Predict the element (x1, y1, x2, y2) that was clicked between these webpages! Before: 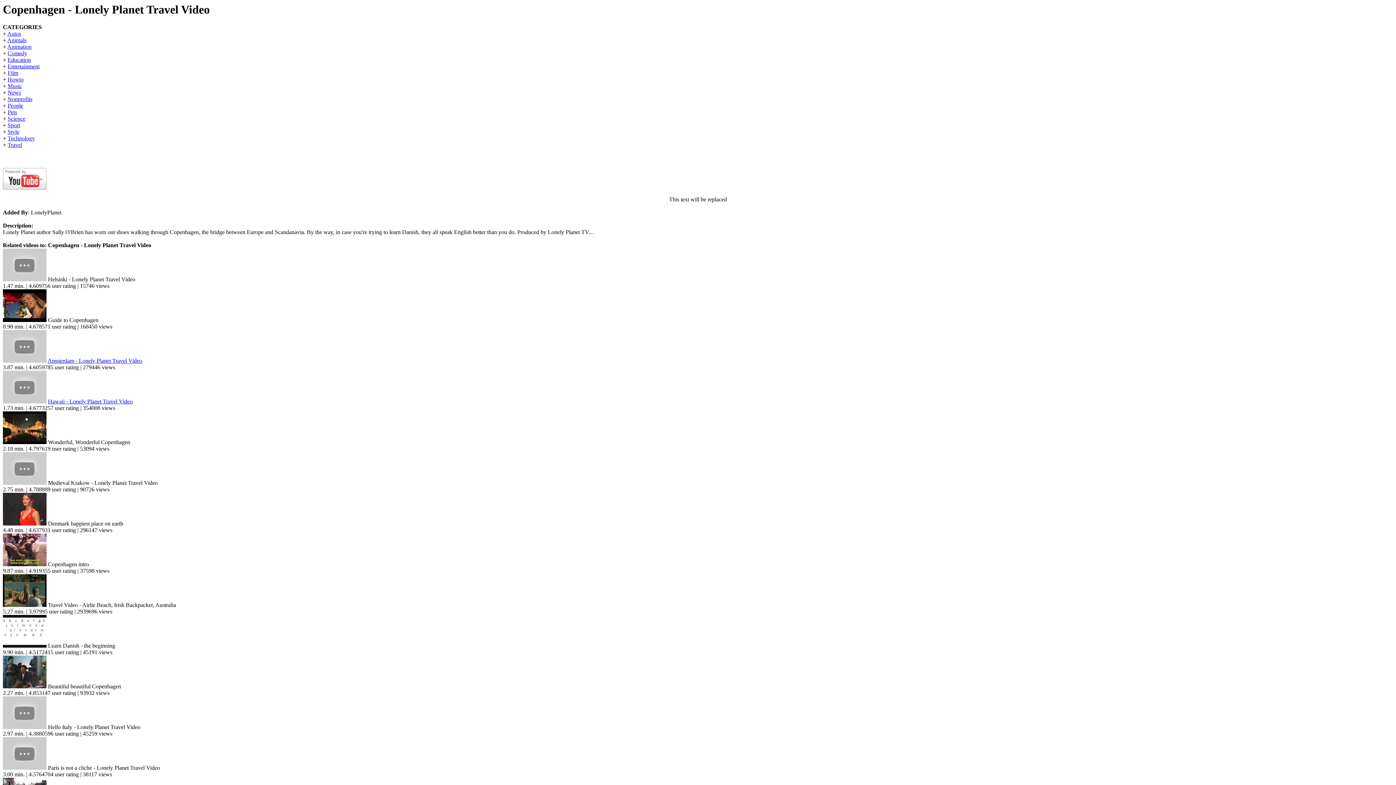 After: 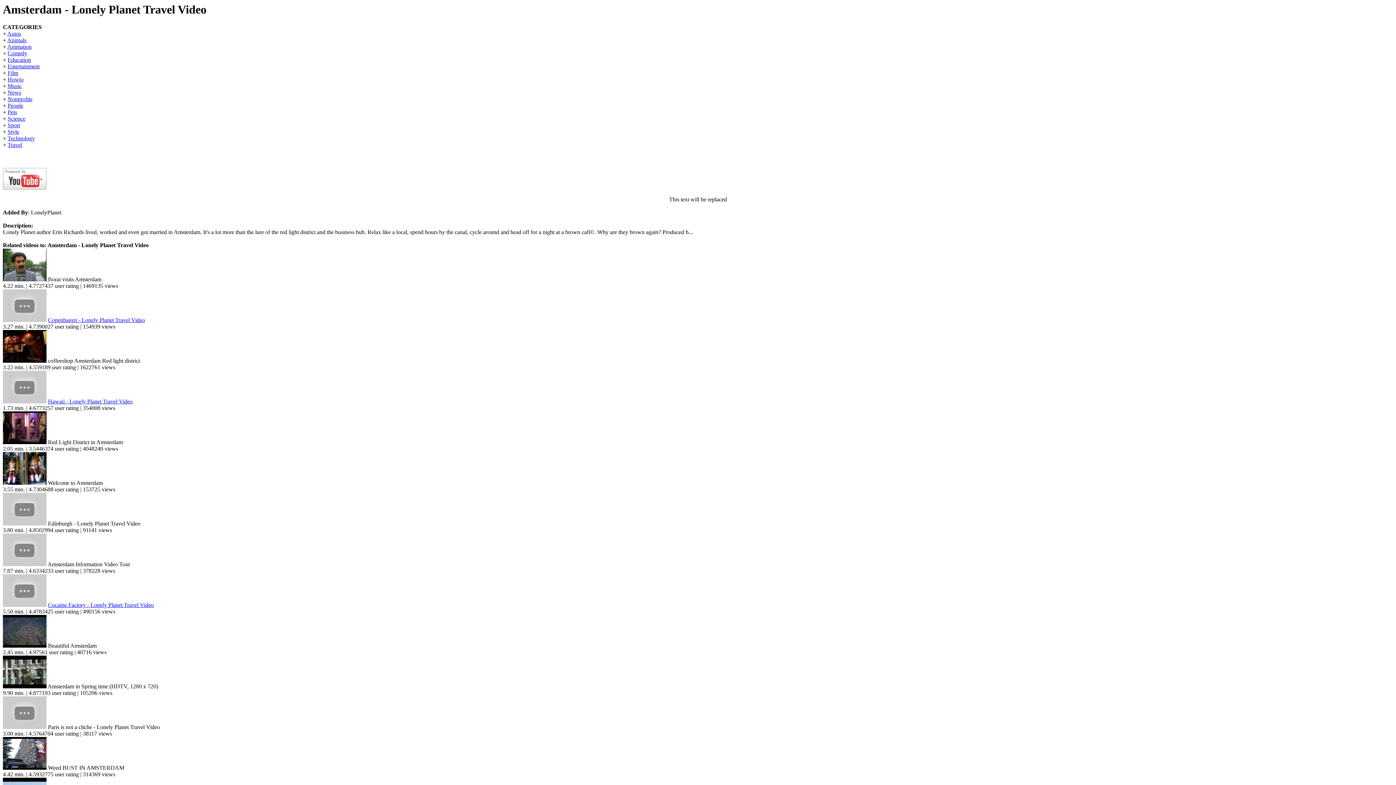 Action: bbox: (47, 357, 142, 364) label: Amsterdam - Lonely Planet Travel Video